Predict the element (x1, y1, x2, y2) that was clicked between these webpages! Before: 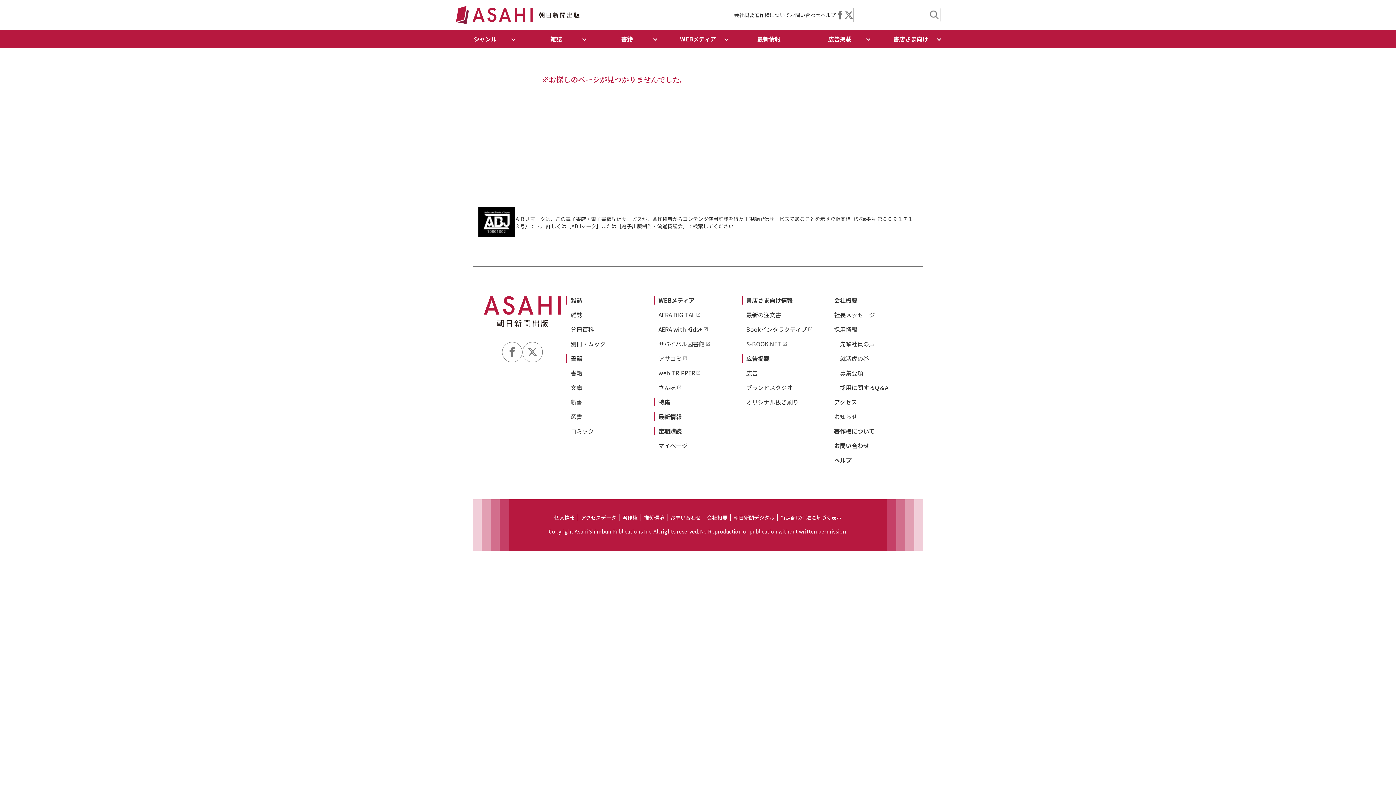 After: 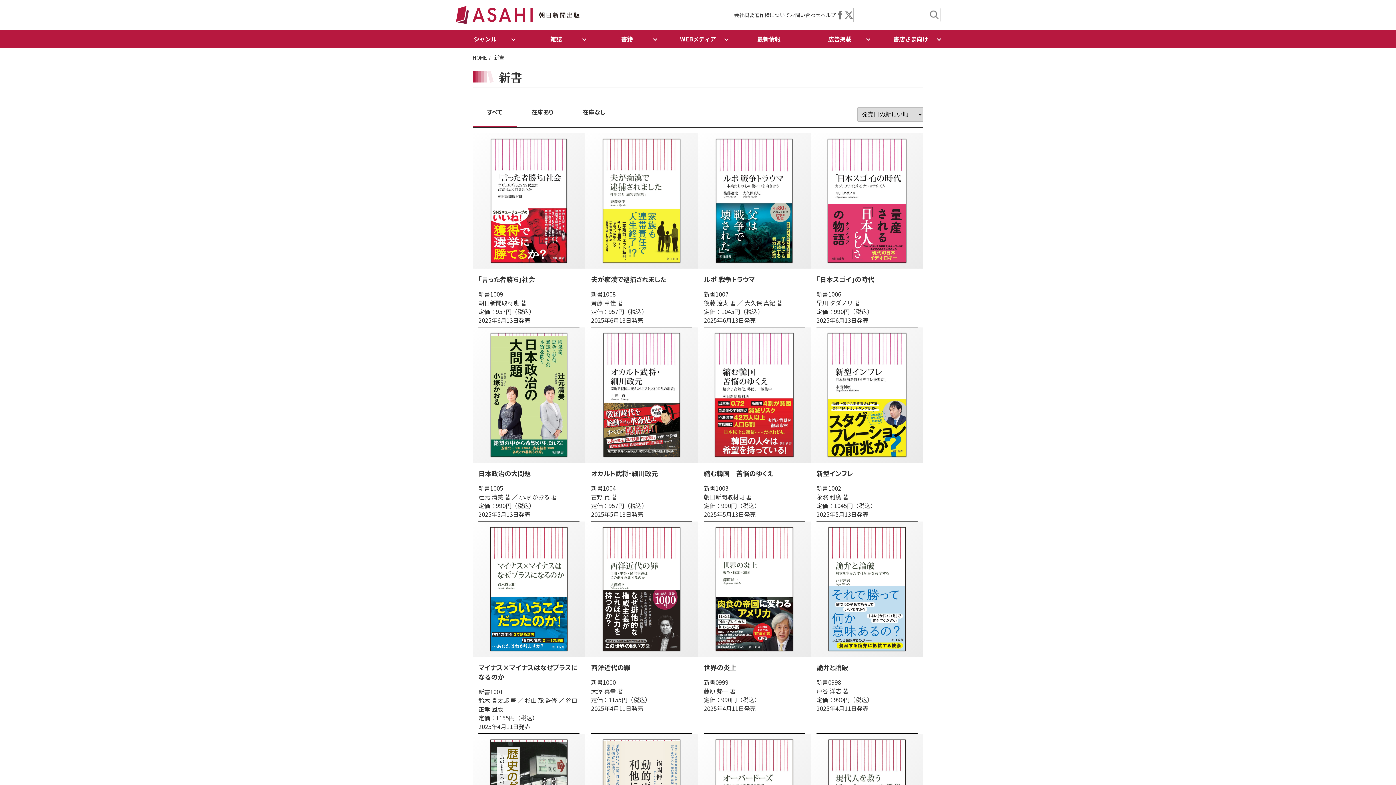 Action: bbox: (570, 397, 582, 406) label: 新書